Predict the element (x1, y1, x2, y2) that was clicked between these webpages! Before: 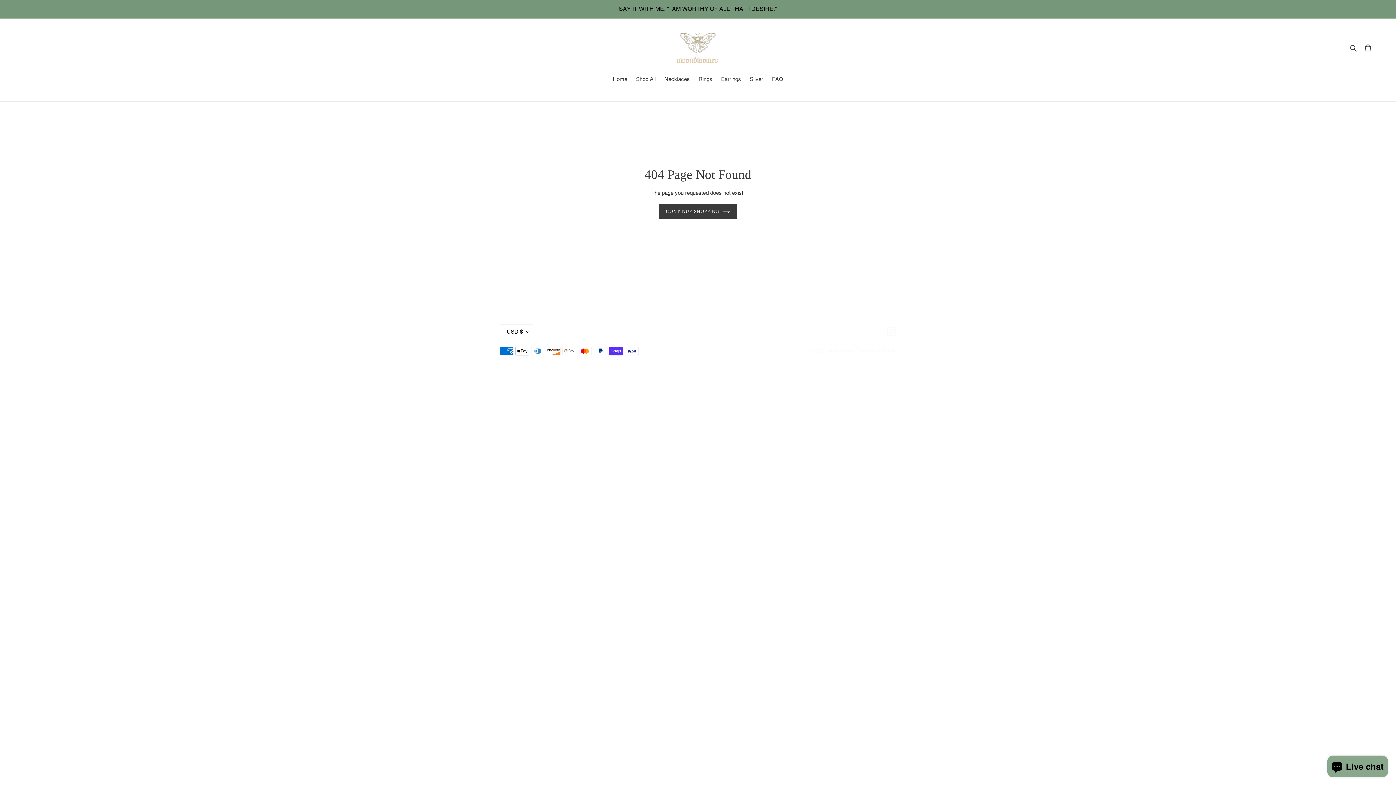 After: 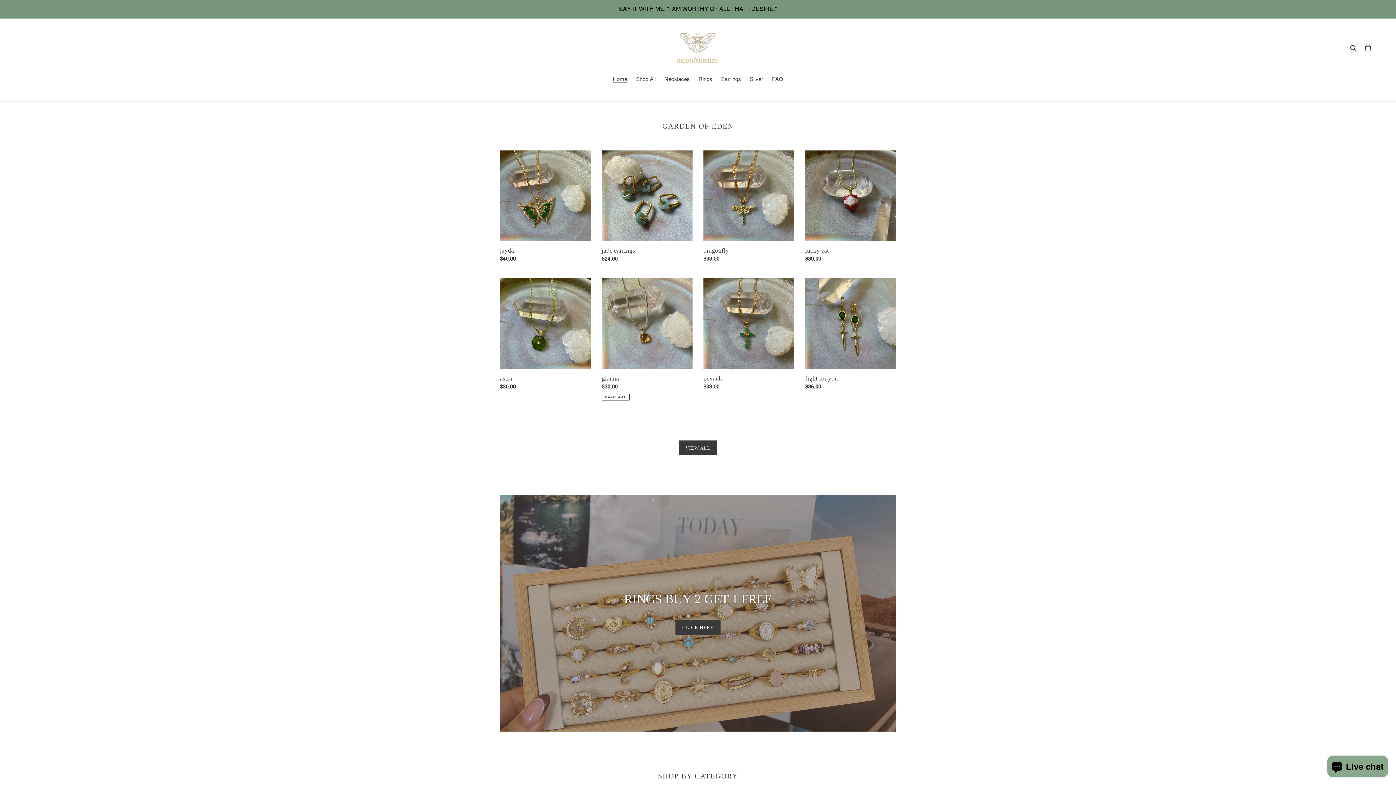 Action: label: CONTINUE SHOPPING bbox: (659, 203, 737, 218)